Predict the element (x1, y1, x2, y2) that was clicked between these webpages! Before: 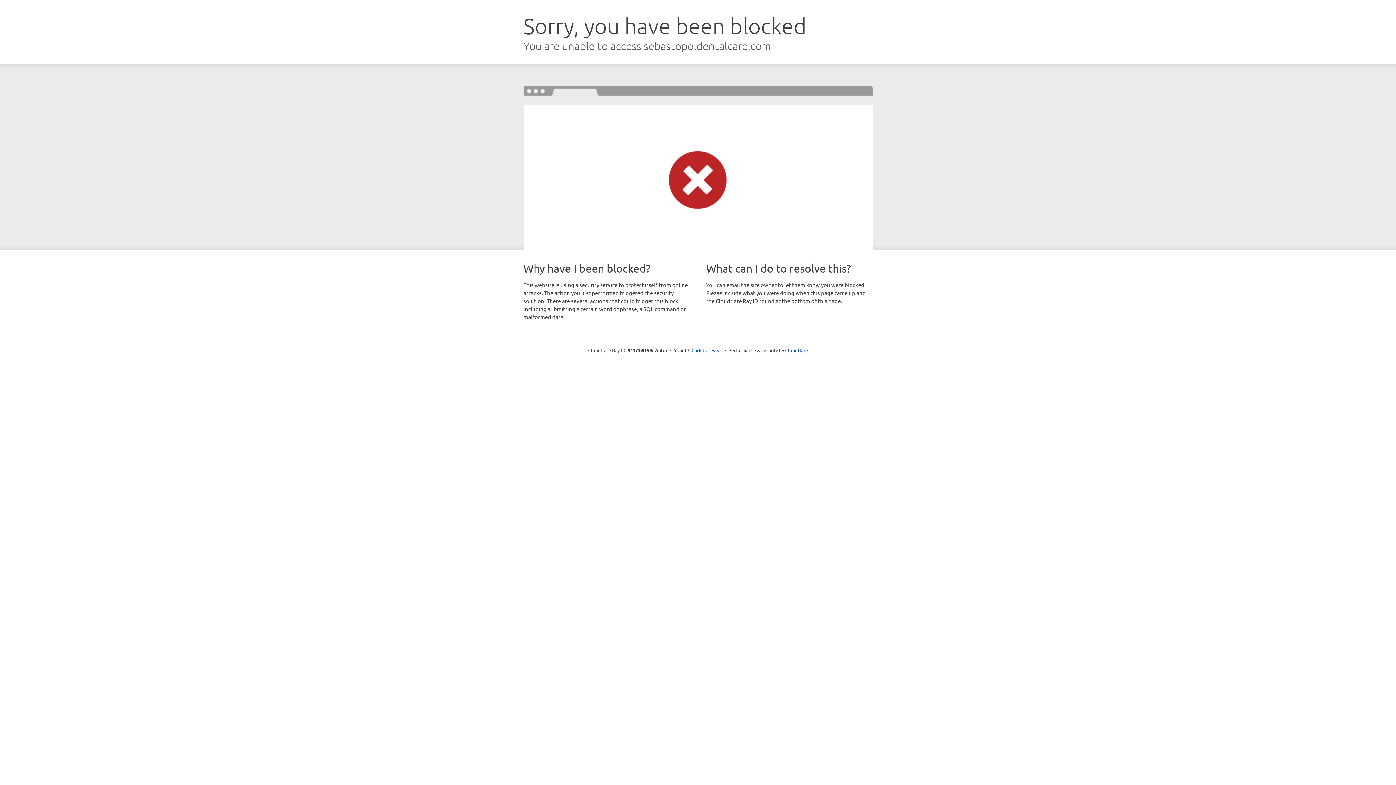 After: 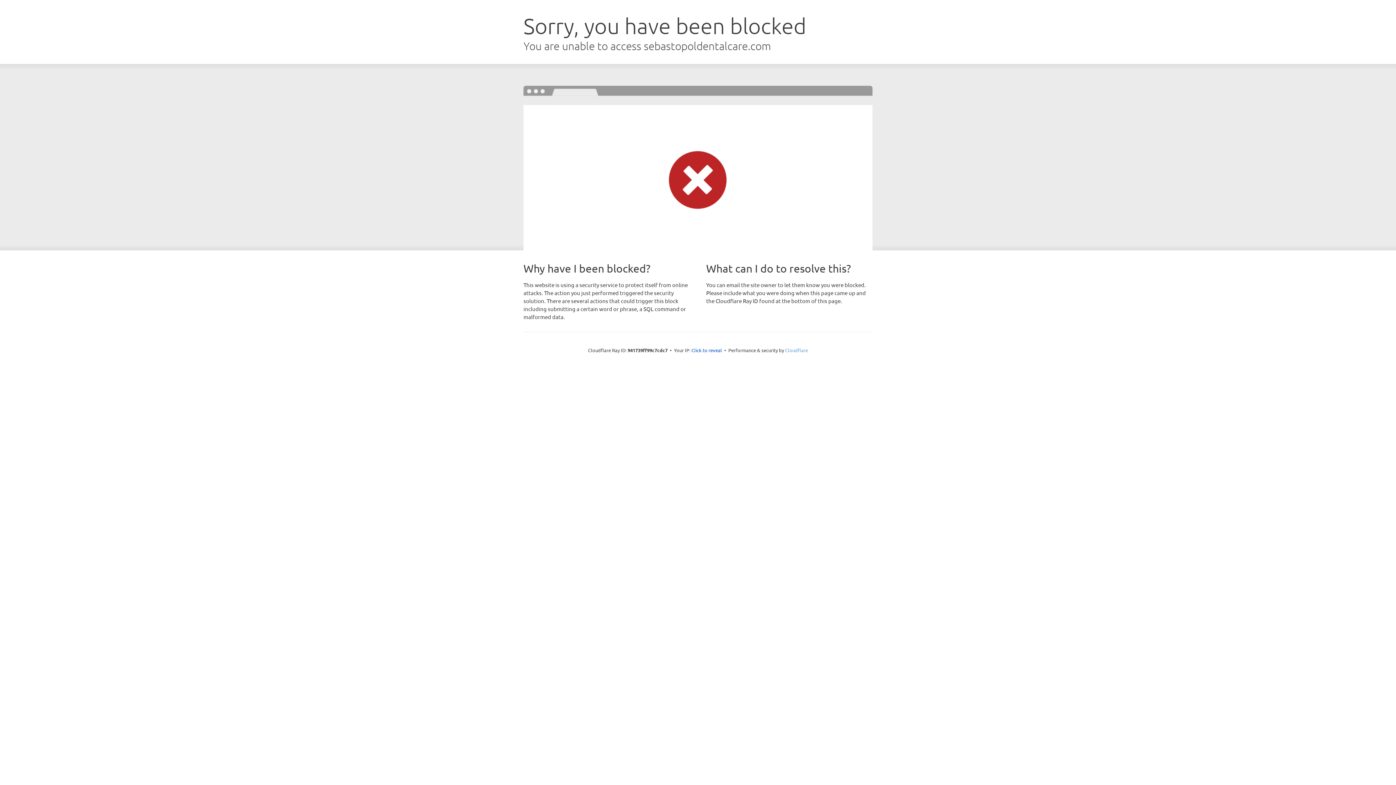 Action: label: Cloudflare bbox: (785, 347, 808, 353)